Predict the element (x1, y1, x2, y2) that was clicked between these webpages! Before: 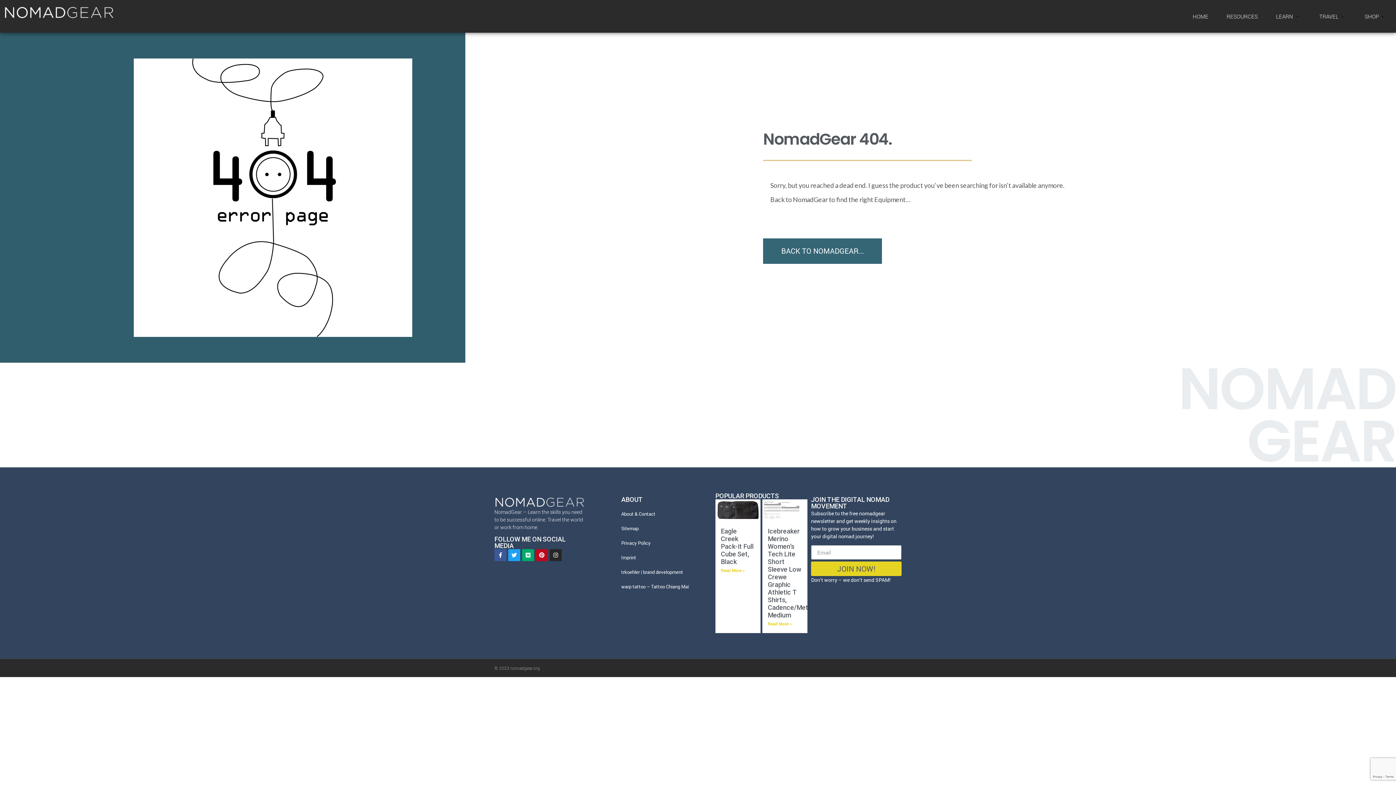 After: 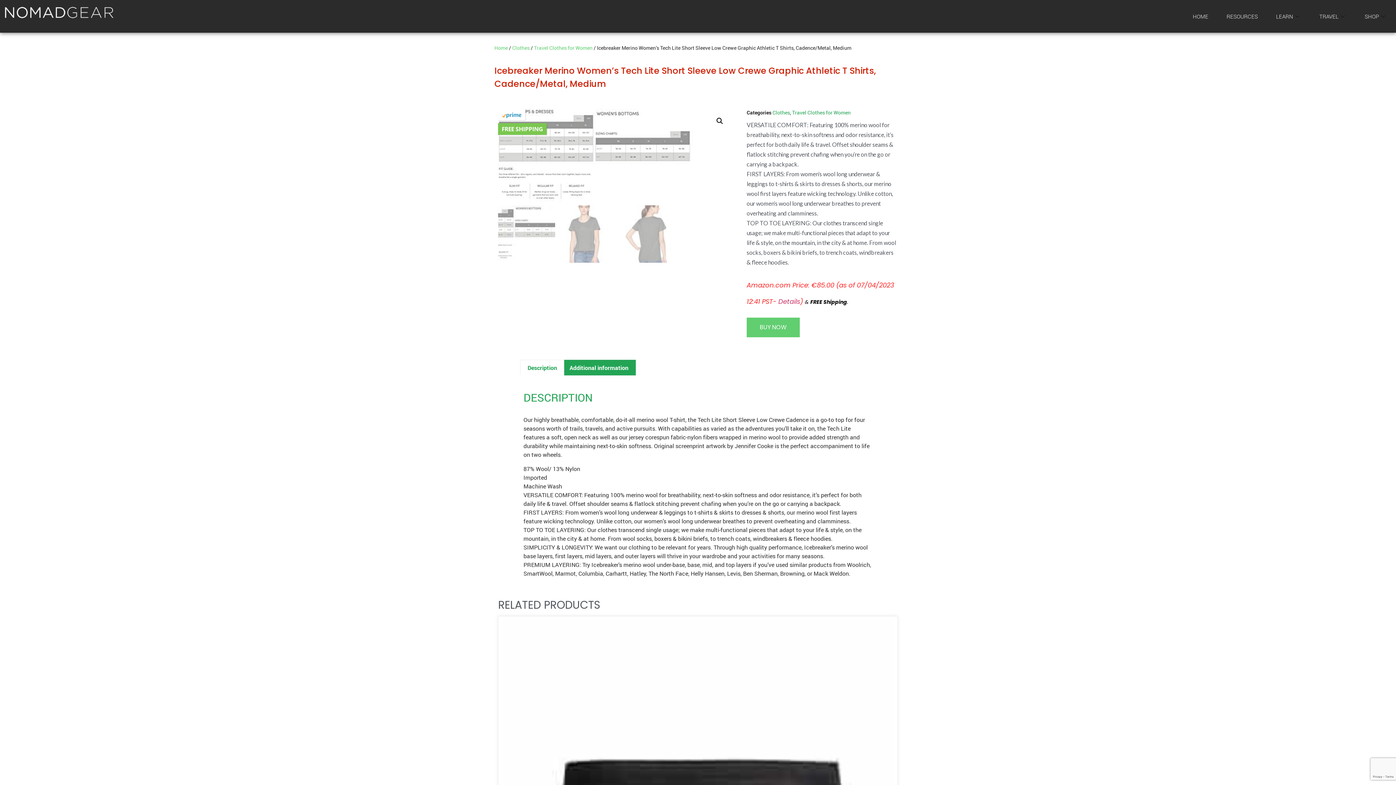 Action: bbox: (764, 501, 805, 519)